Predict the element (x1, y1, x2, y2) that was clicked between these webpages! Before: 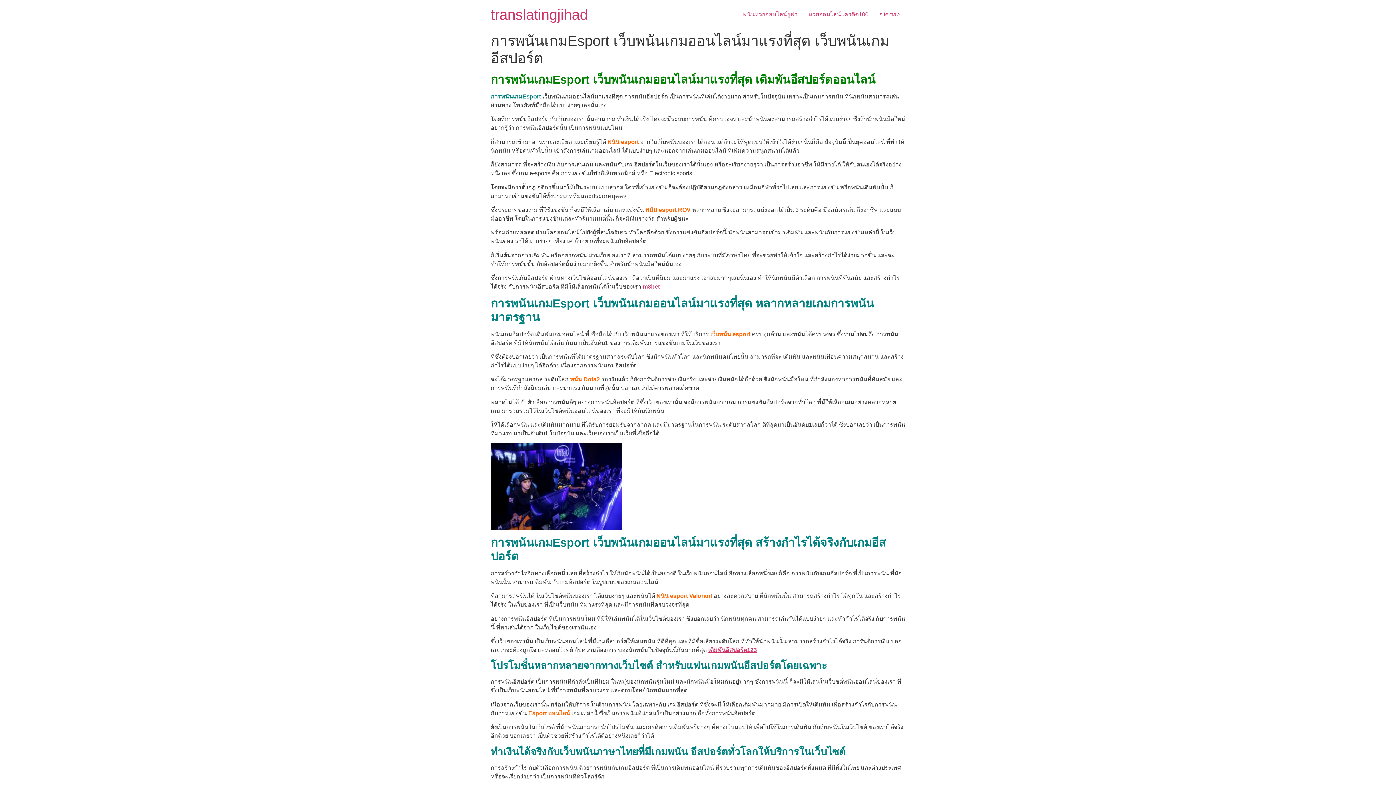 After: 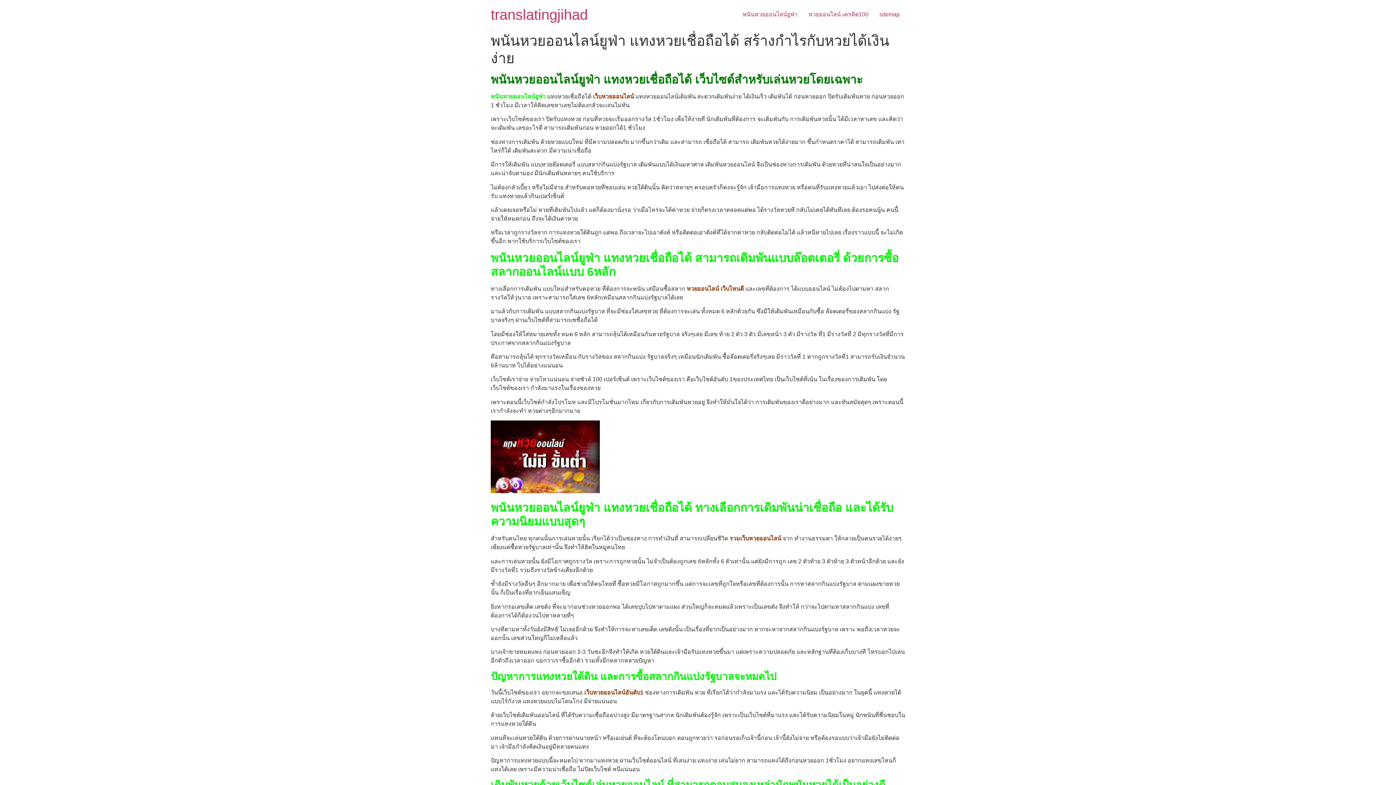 Action: bbox: (490, 6, 588, 22) label: translatingjihad